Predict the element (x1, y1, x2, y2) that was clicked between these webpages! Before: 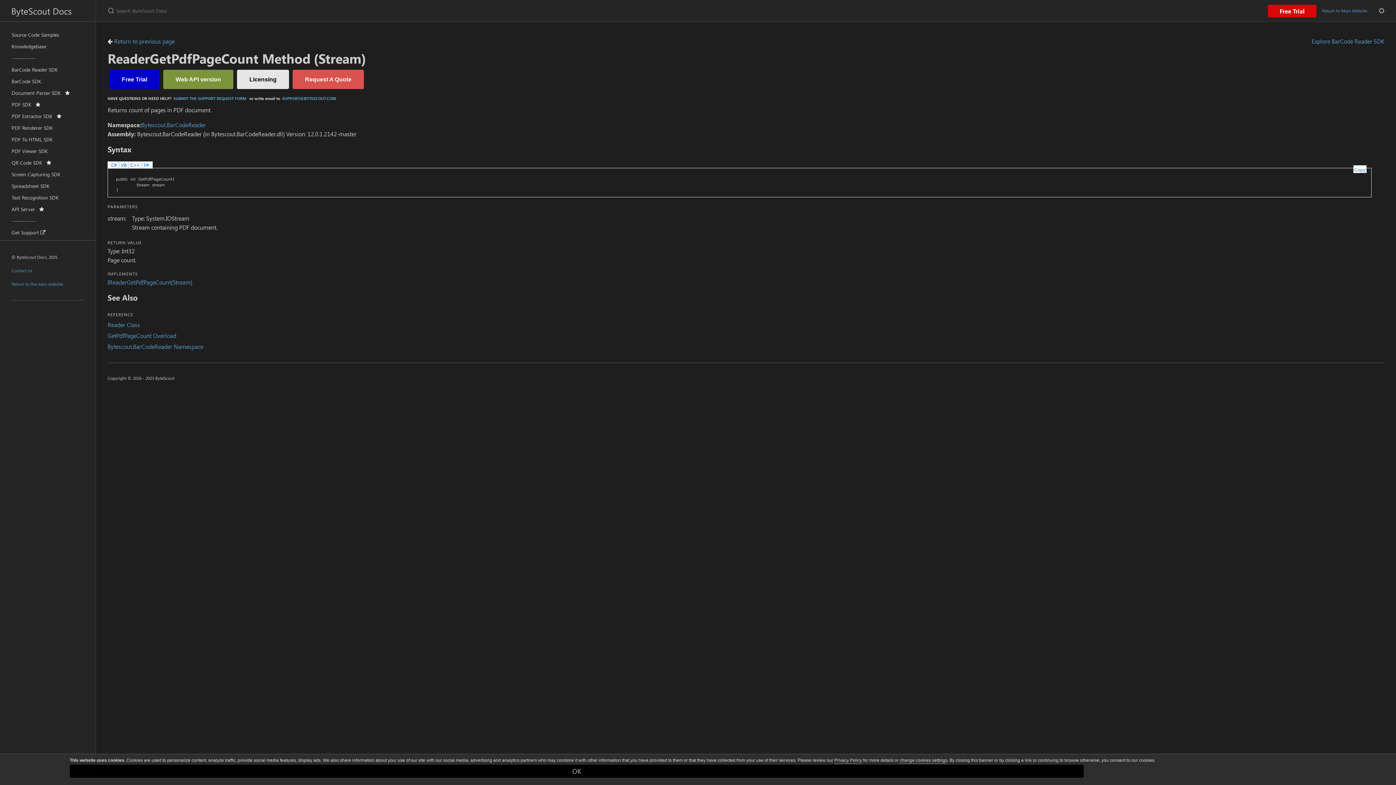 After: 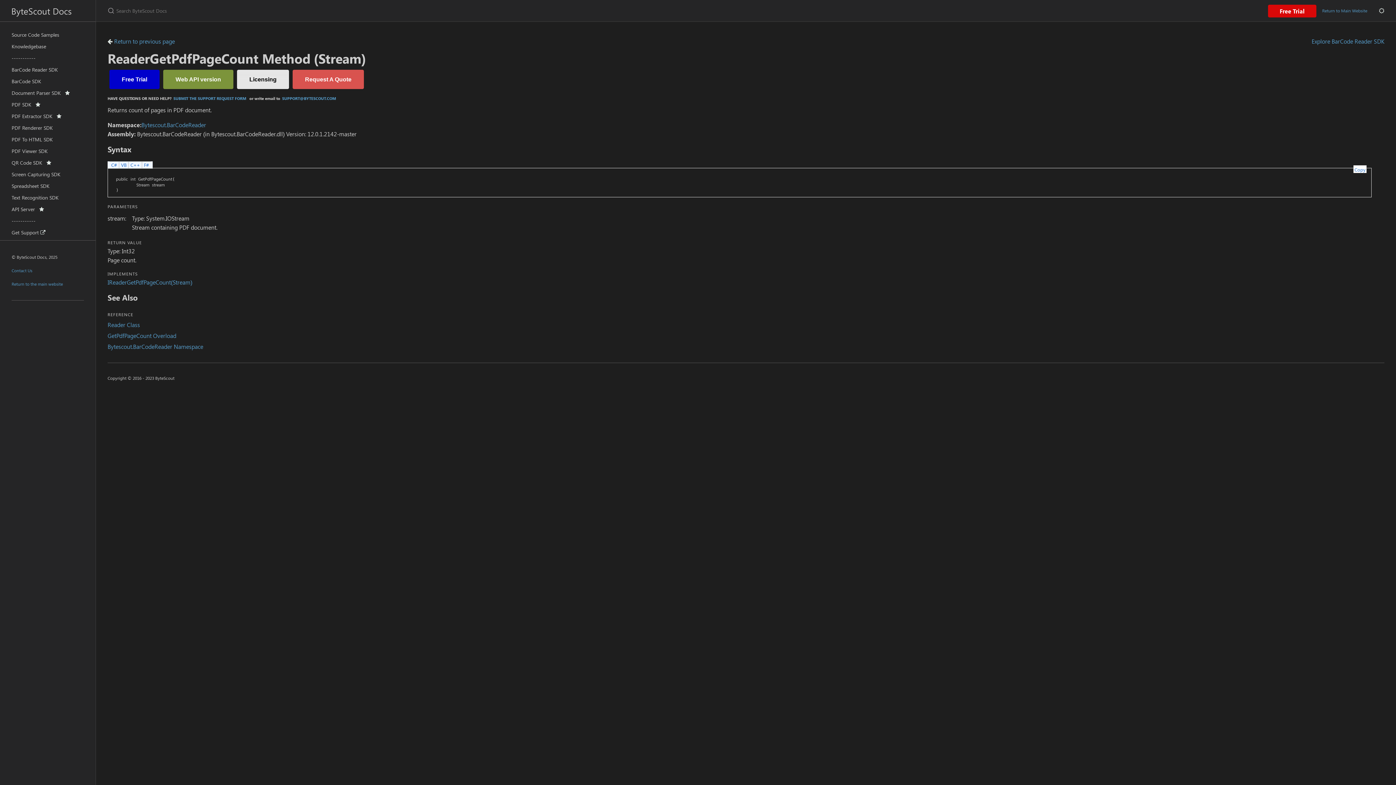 Action: label: Free Trial bbox: (109, 69, 159, 89)